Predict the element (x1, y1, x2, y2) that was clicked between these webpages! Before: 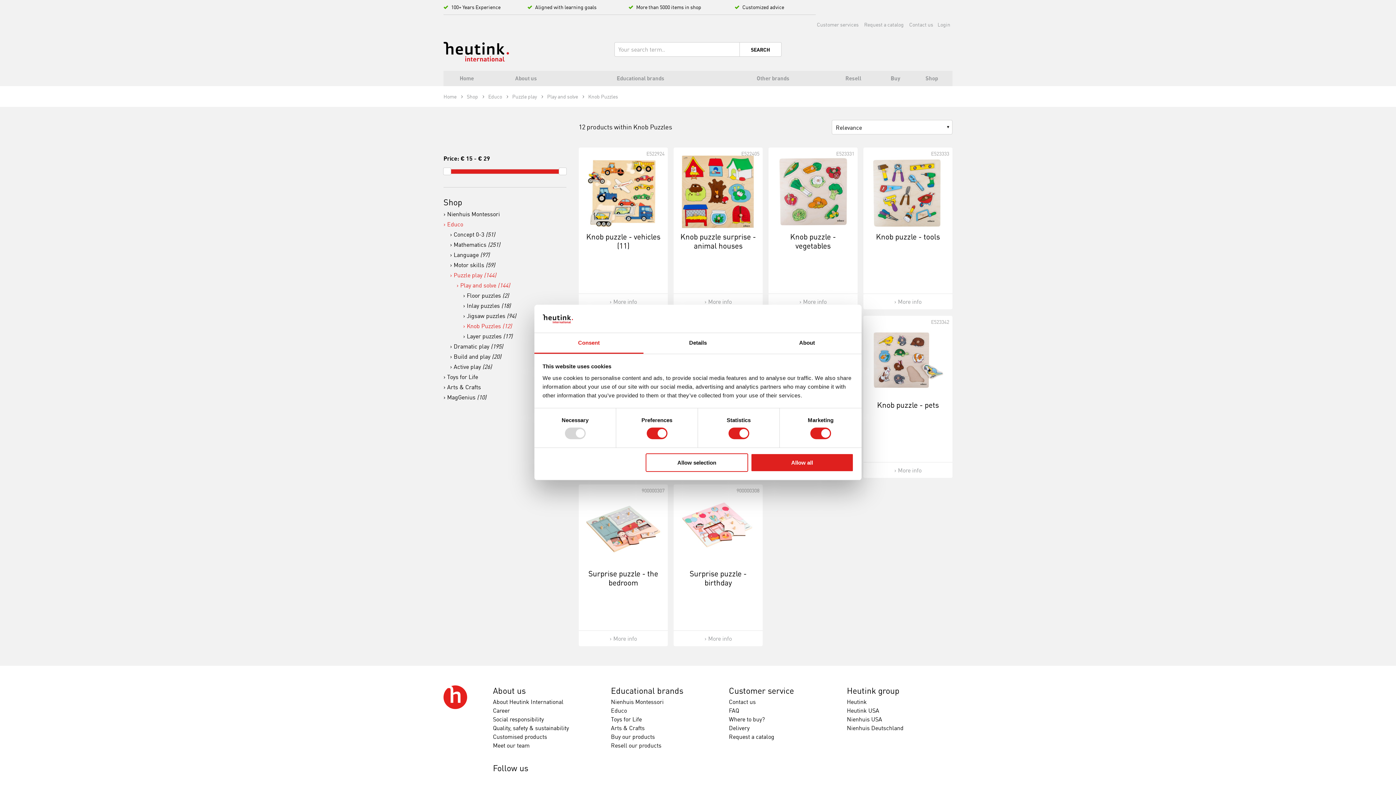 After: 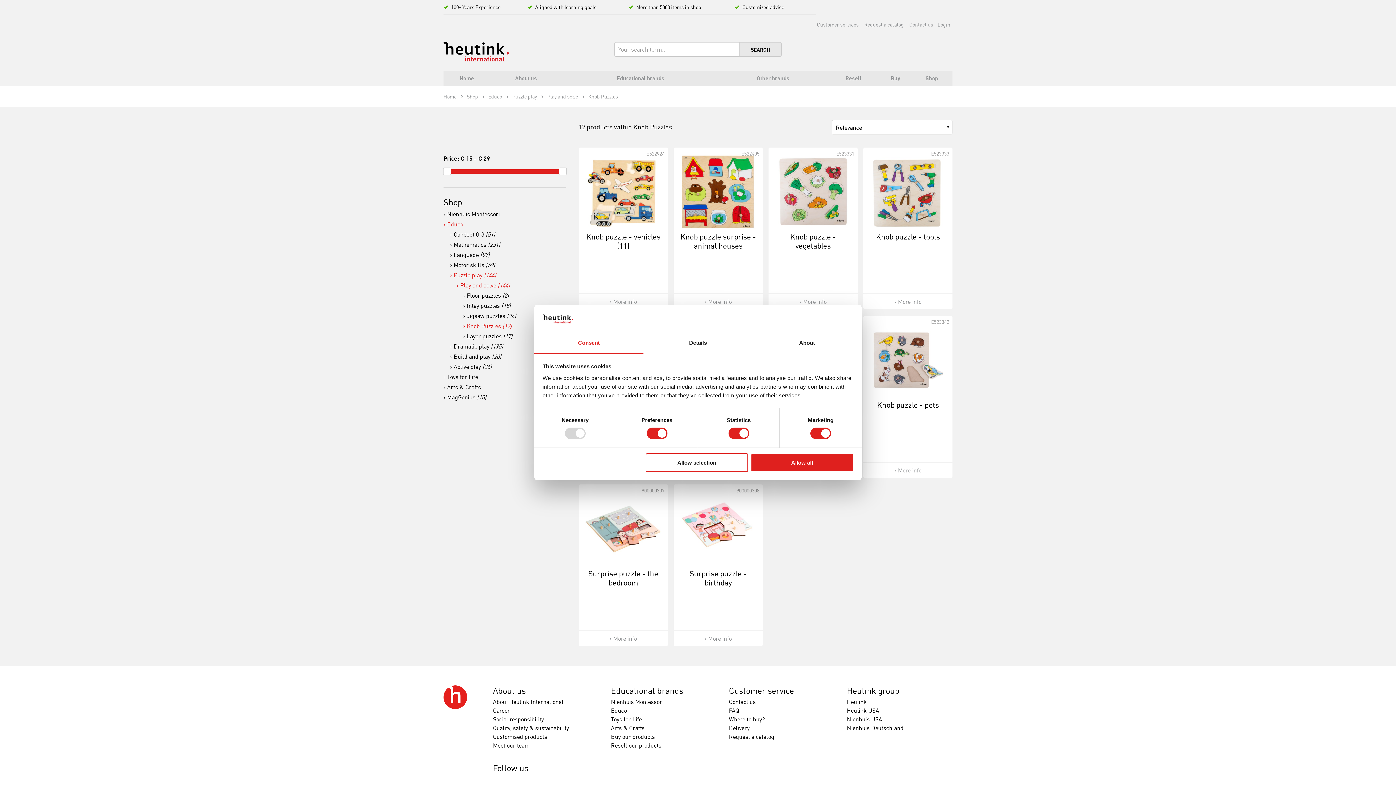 Action: bbox: (740, 42, 781, 56) label: SEARCH